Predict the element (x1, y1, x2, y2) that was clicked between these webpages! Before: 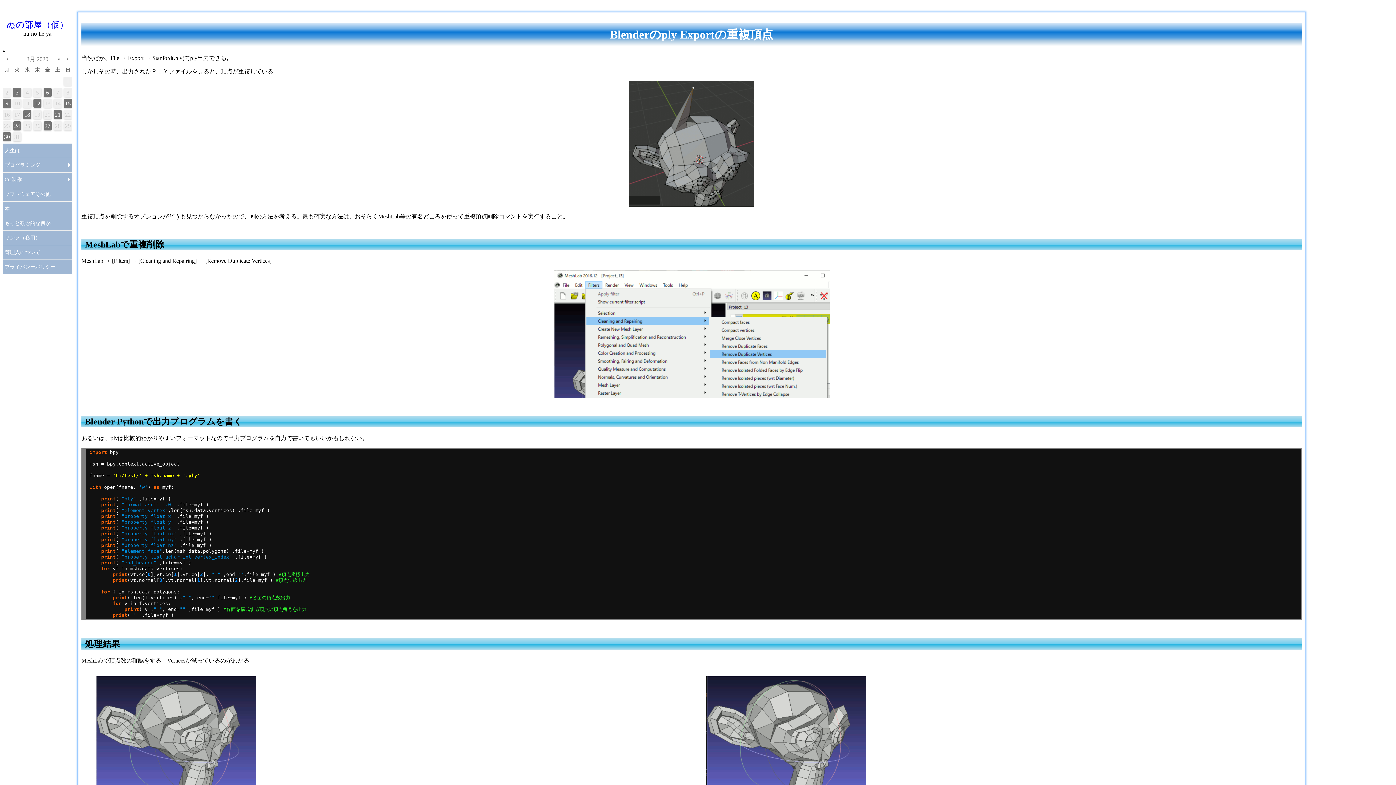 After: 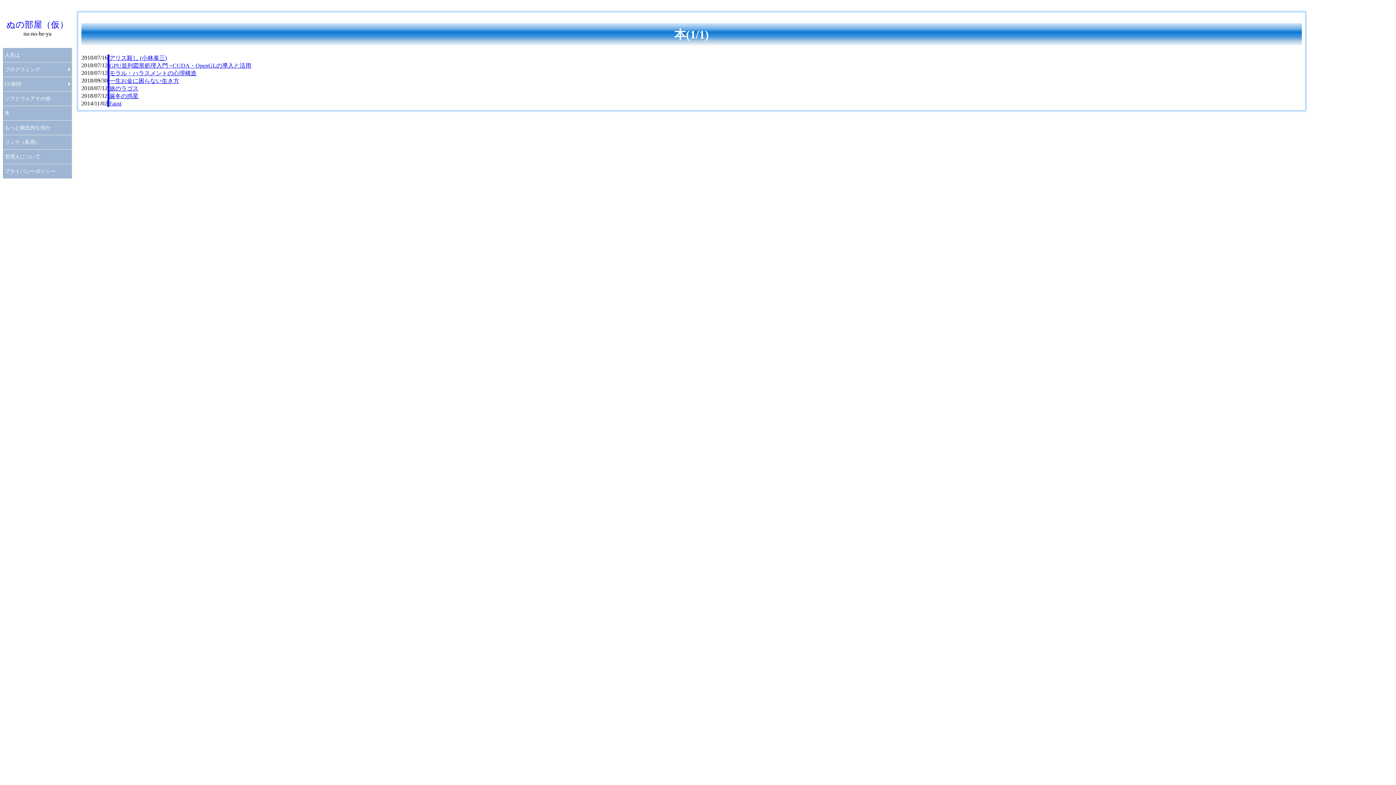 Action: label: 本 bbox: (2, 201, 72, 216)